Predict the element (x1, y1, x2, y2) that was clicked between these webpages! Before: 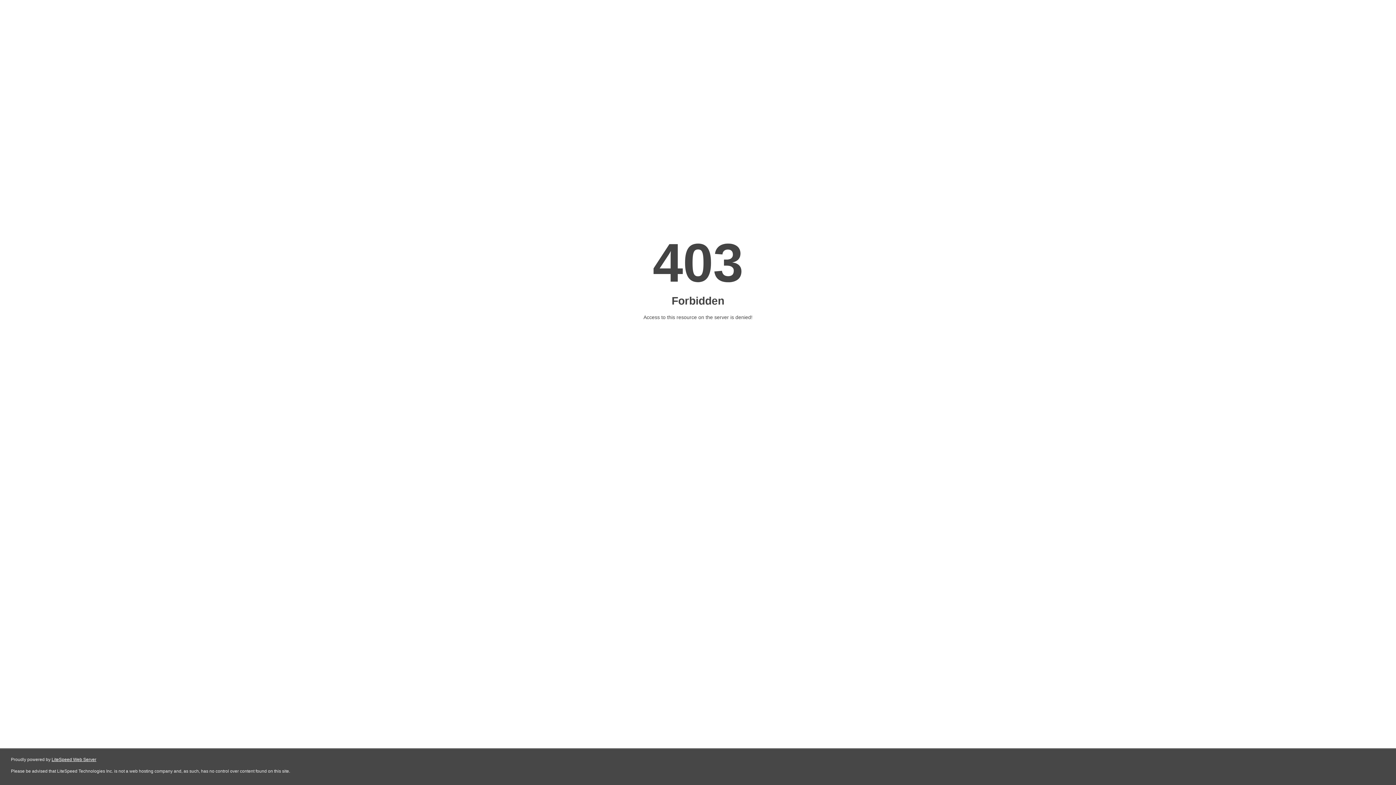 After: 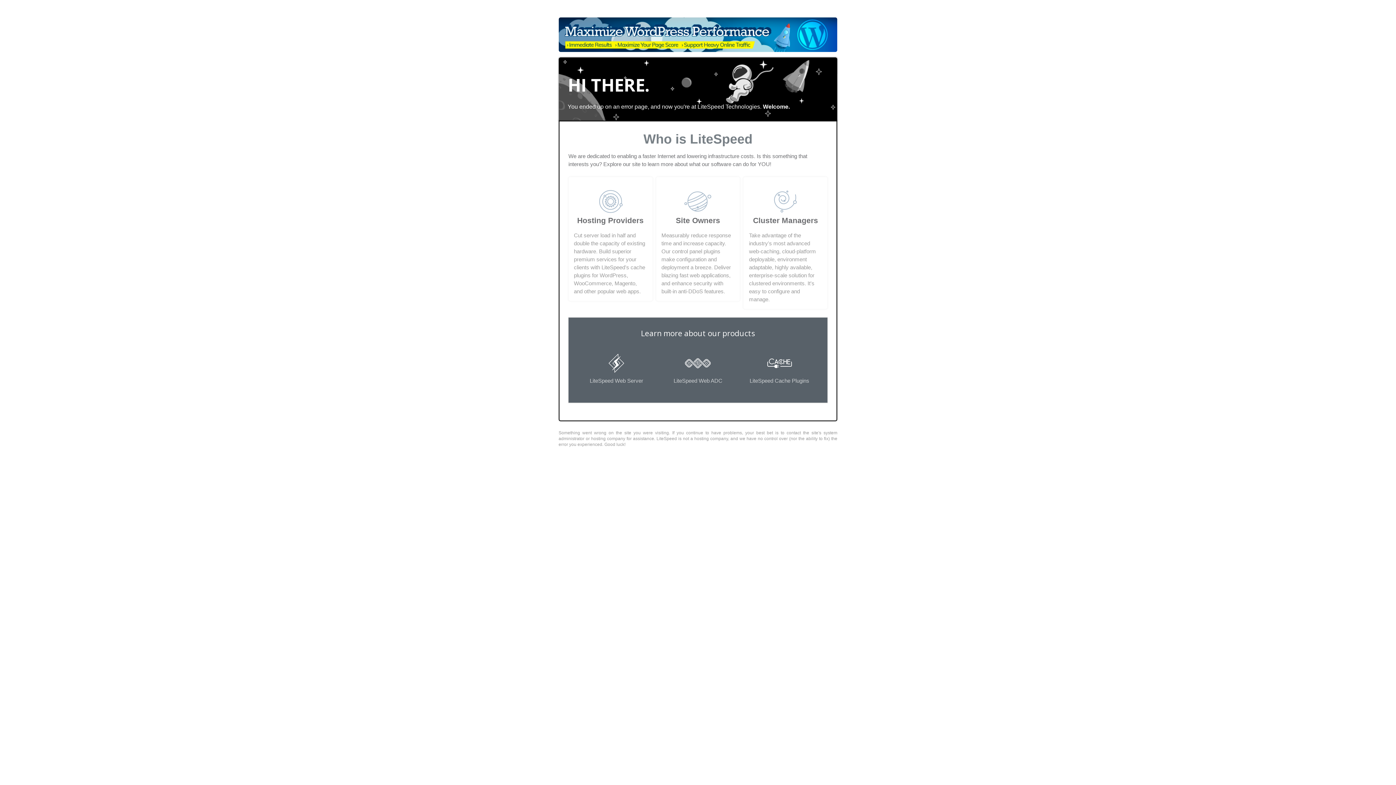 Action: label: LiteSpeed Web Server bbox: (51, 757, 96, 762)